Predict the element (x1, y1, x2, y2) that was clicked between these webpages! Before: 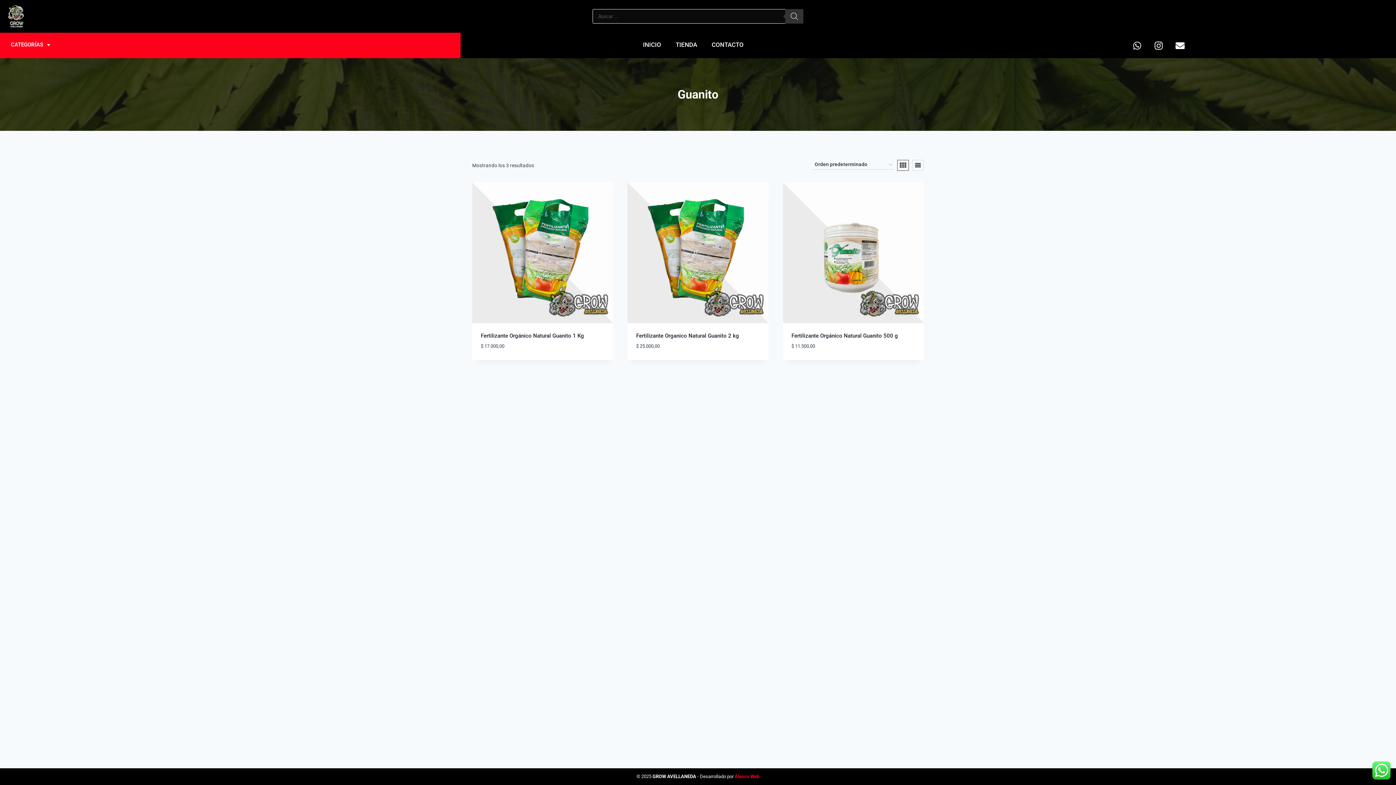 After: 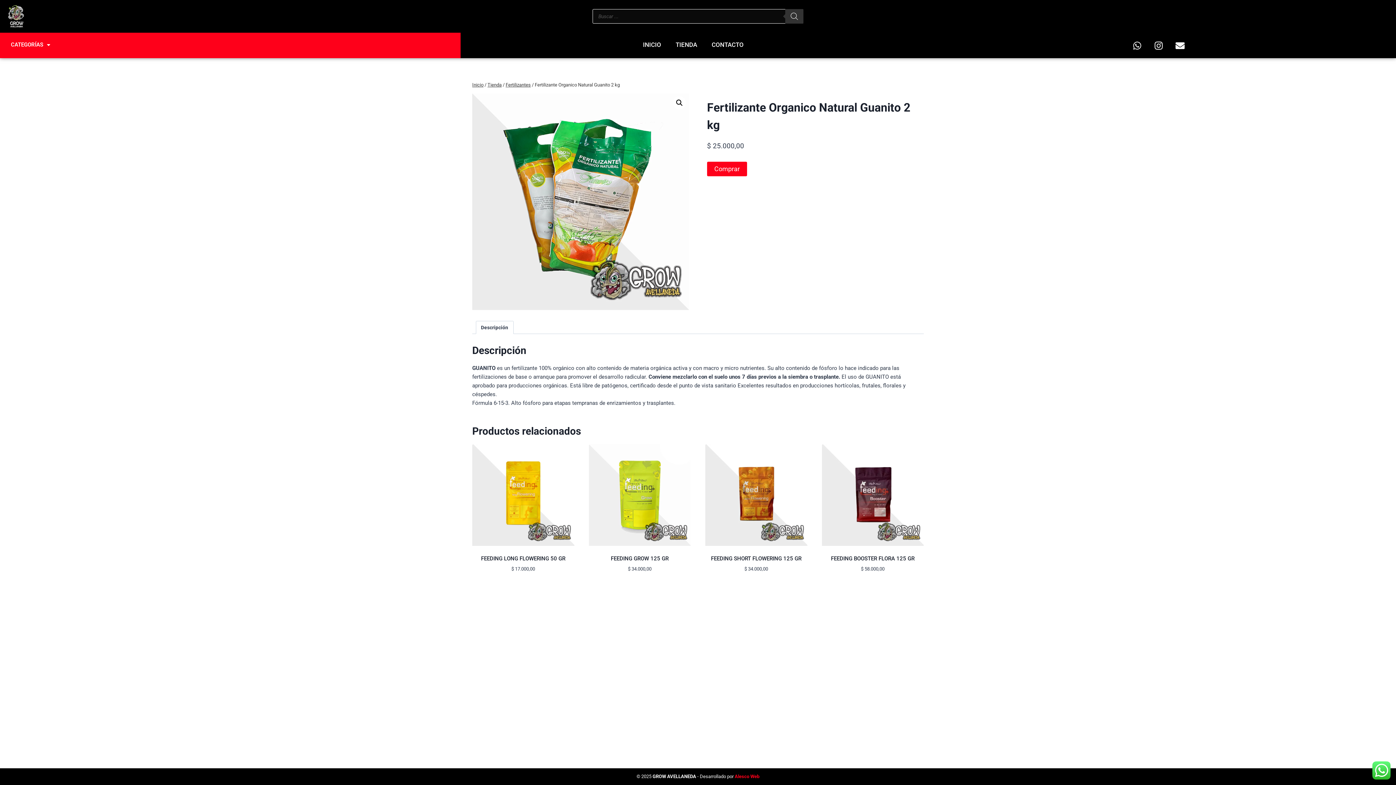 Action: bbox: (636, 332, 739, 339) label: Fertilizante Organico Natural Guanito 2 kg